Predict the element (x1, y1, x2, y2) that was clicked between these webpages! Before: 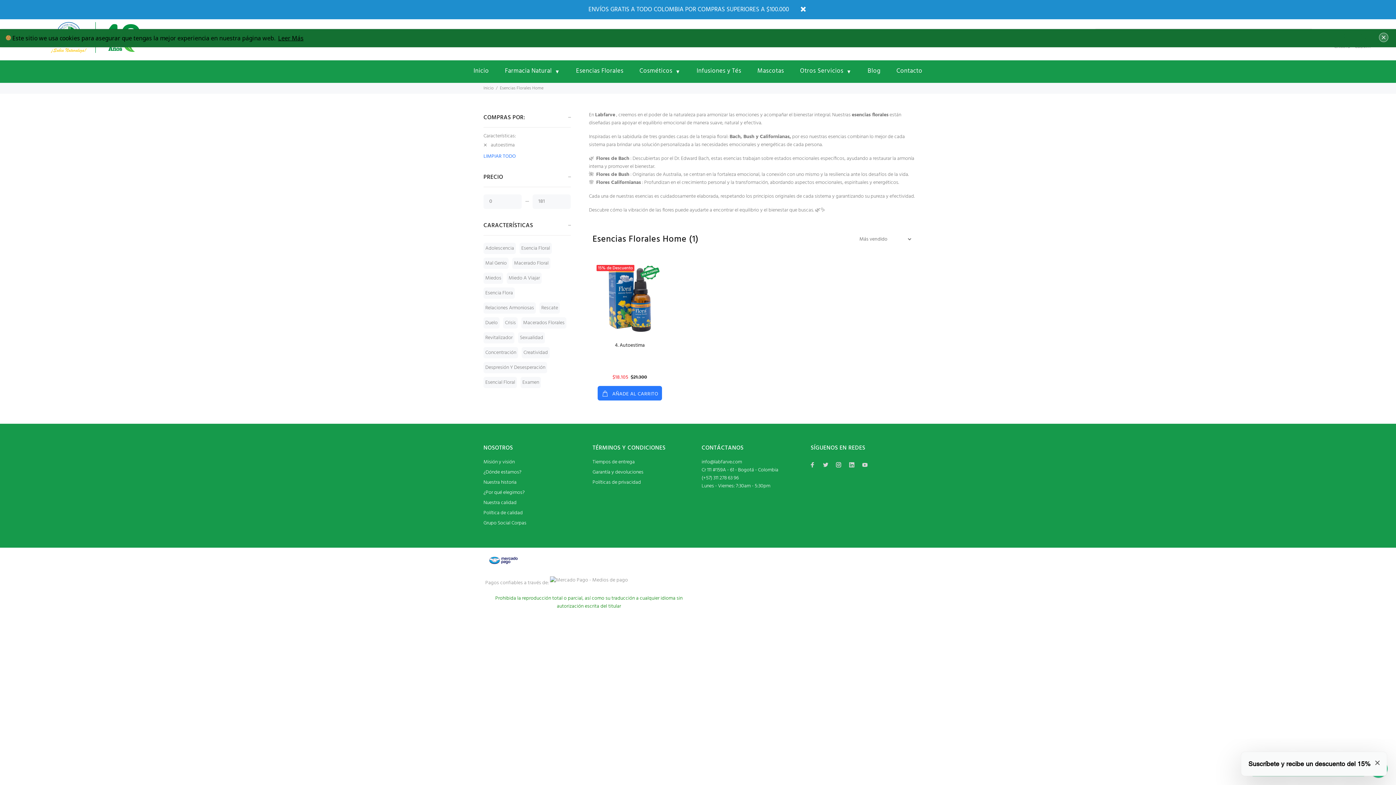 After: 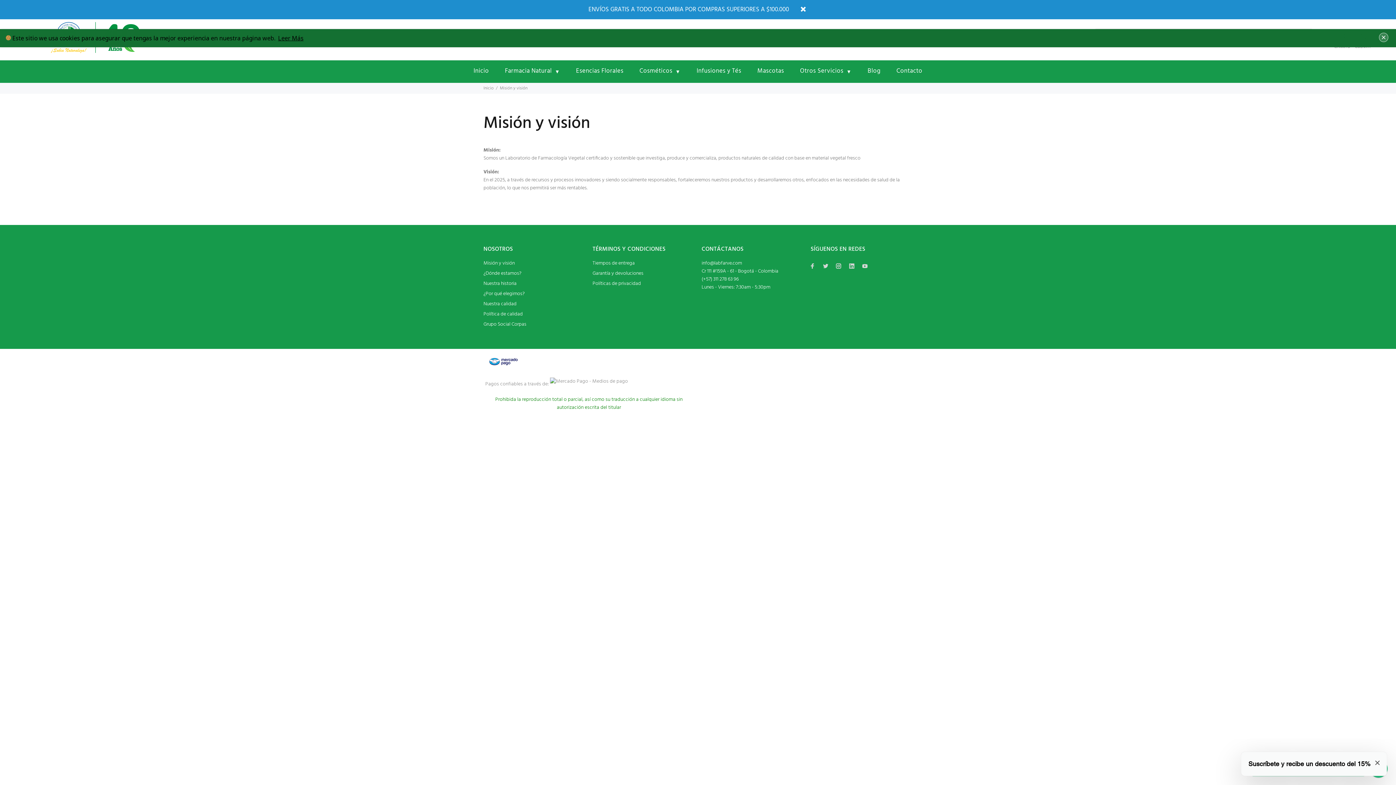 Action: bbox: (483, 457, 514, 467) label: Misión y visión